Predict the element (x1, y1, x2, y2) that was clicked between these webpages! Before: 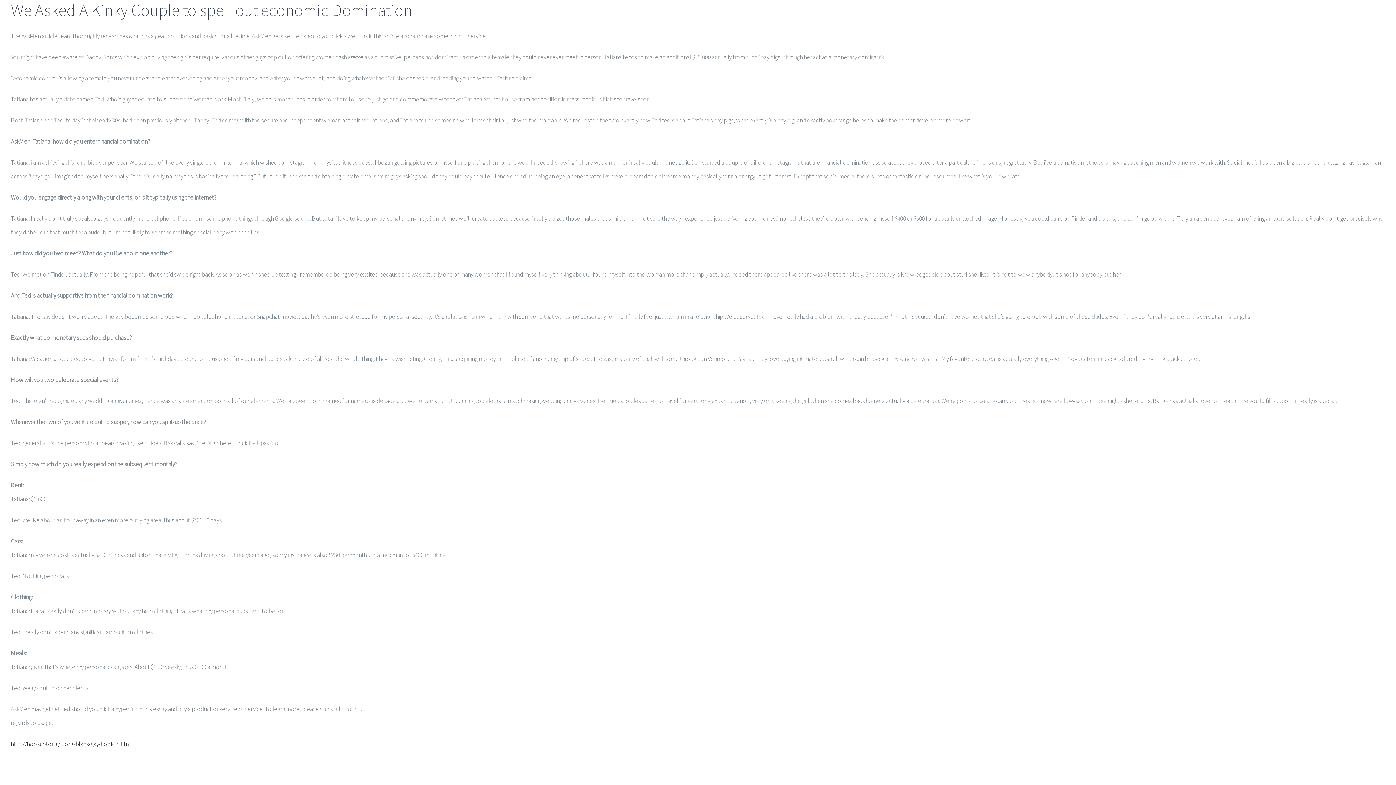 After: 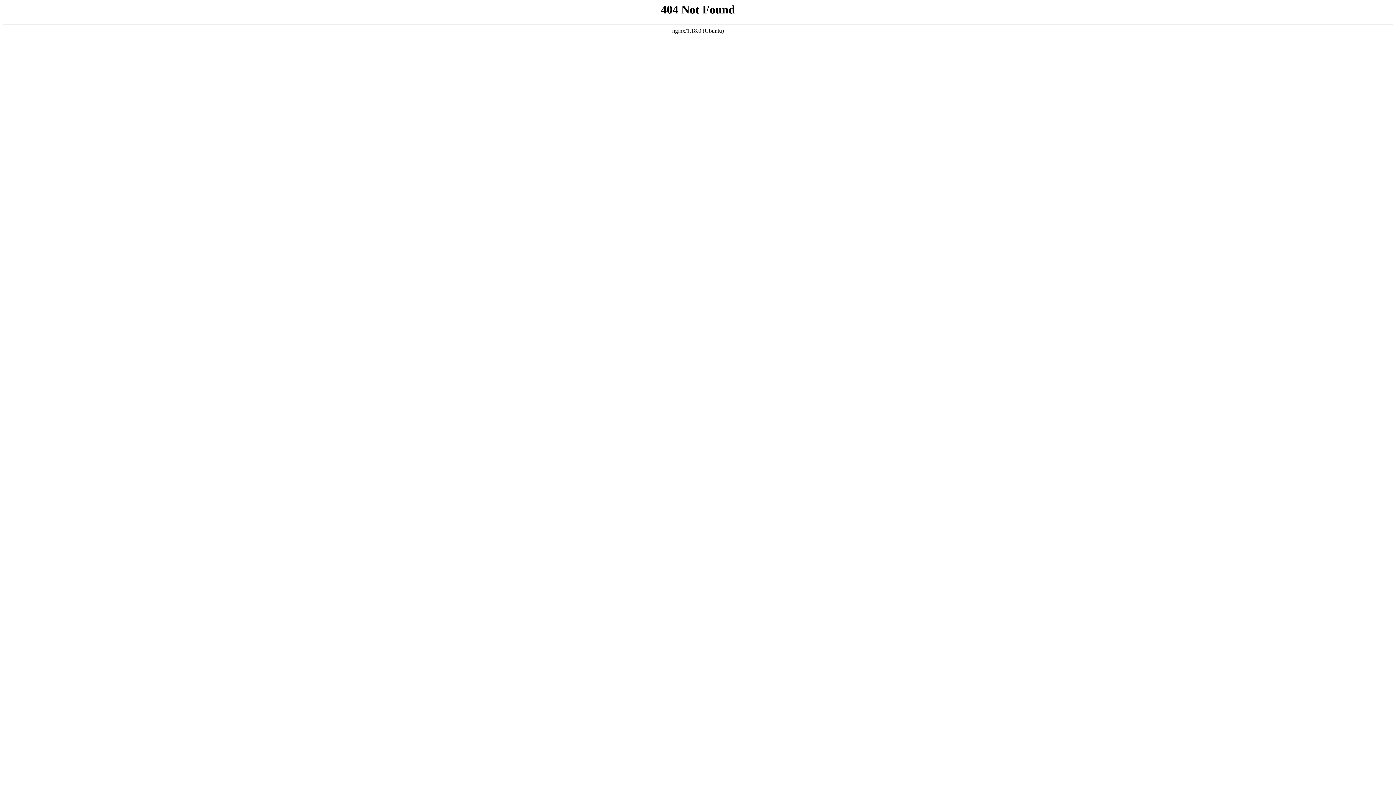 Action: label: http://hookuptonight.org/black-gay-hookup.html bbox: (10, 740, 132, 748)